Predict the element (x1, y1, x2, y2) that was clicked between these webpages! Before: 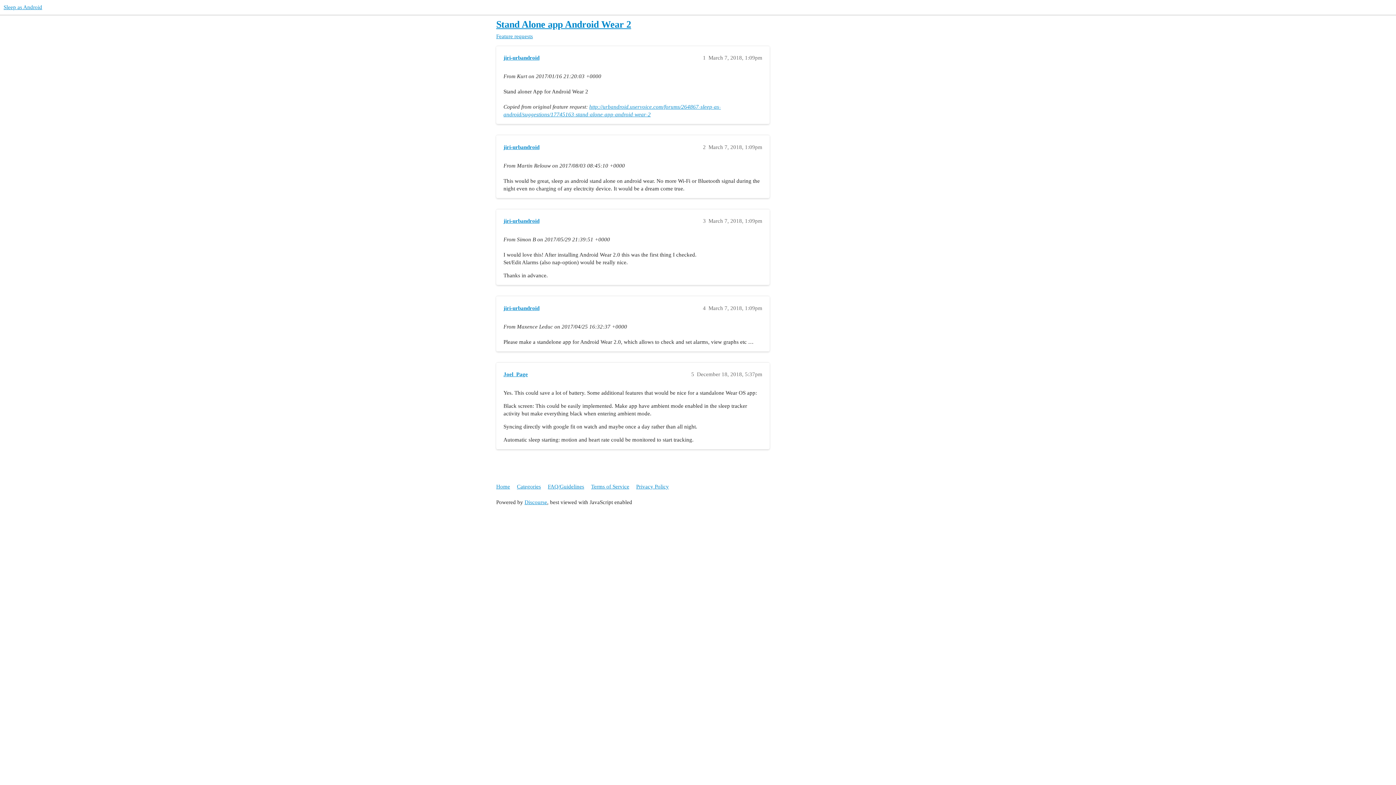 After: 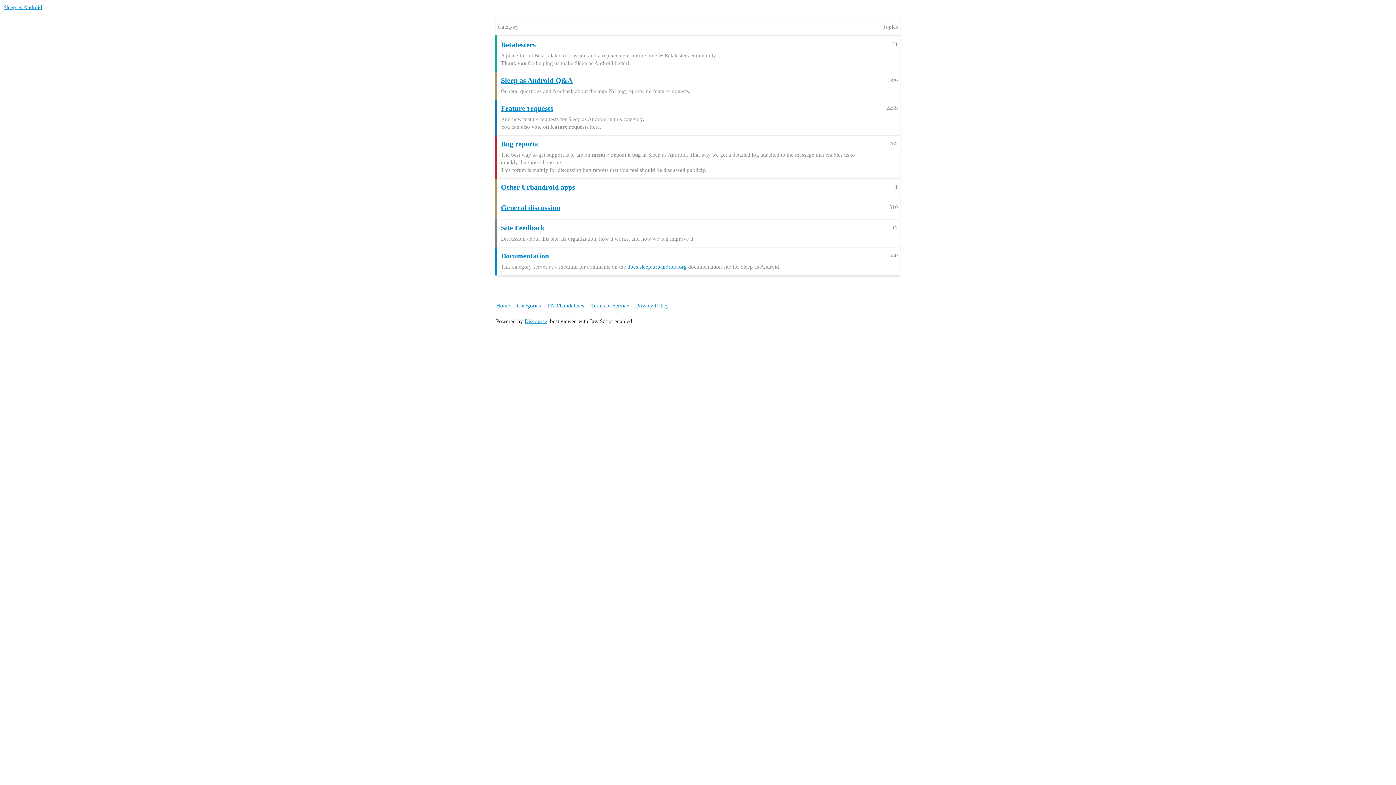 Action: bbox: (3, 4, 42, 10) label: Sleep as Android